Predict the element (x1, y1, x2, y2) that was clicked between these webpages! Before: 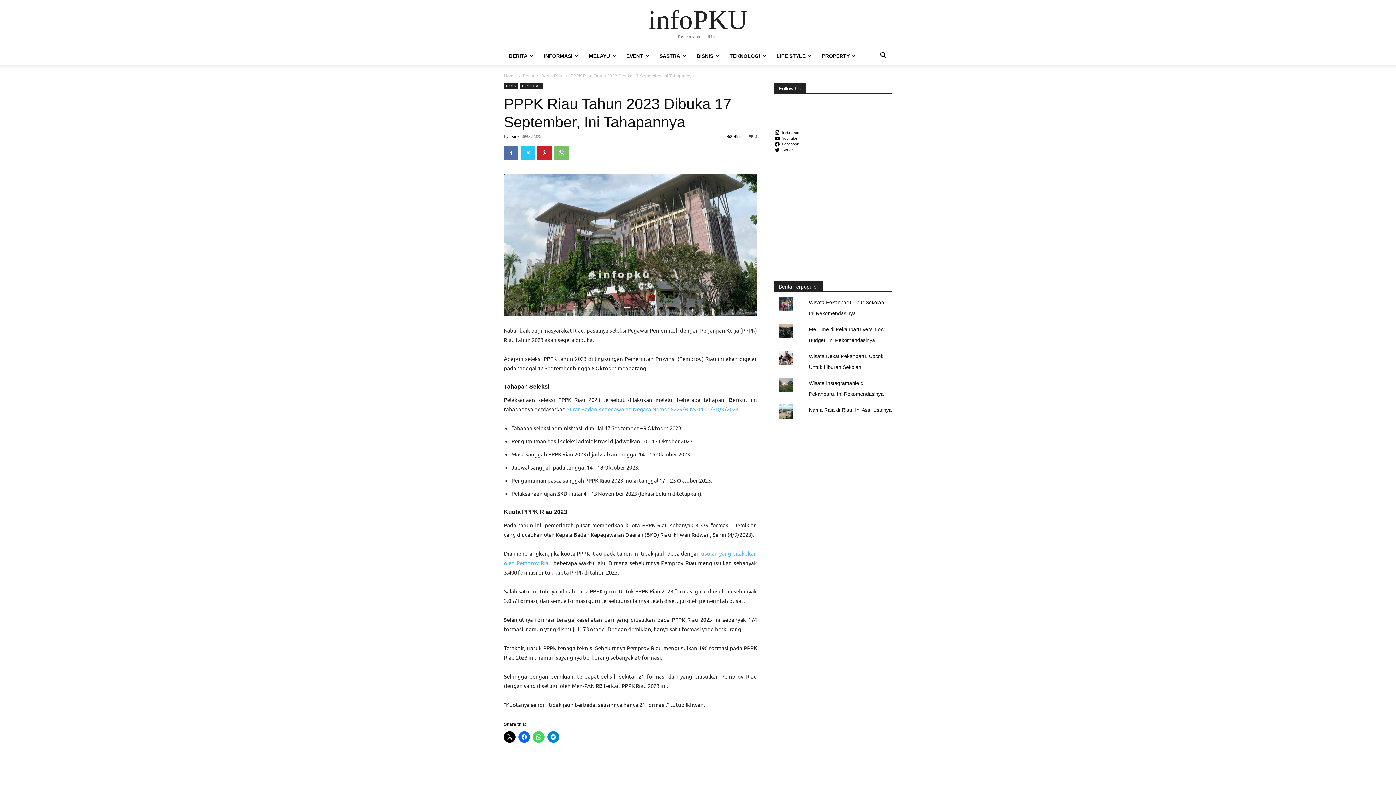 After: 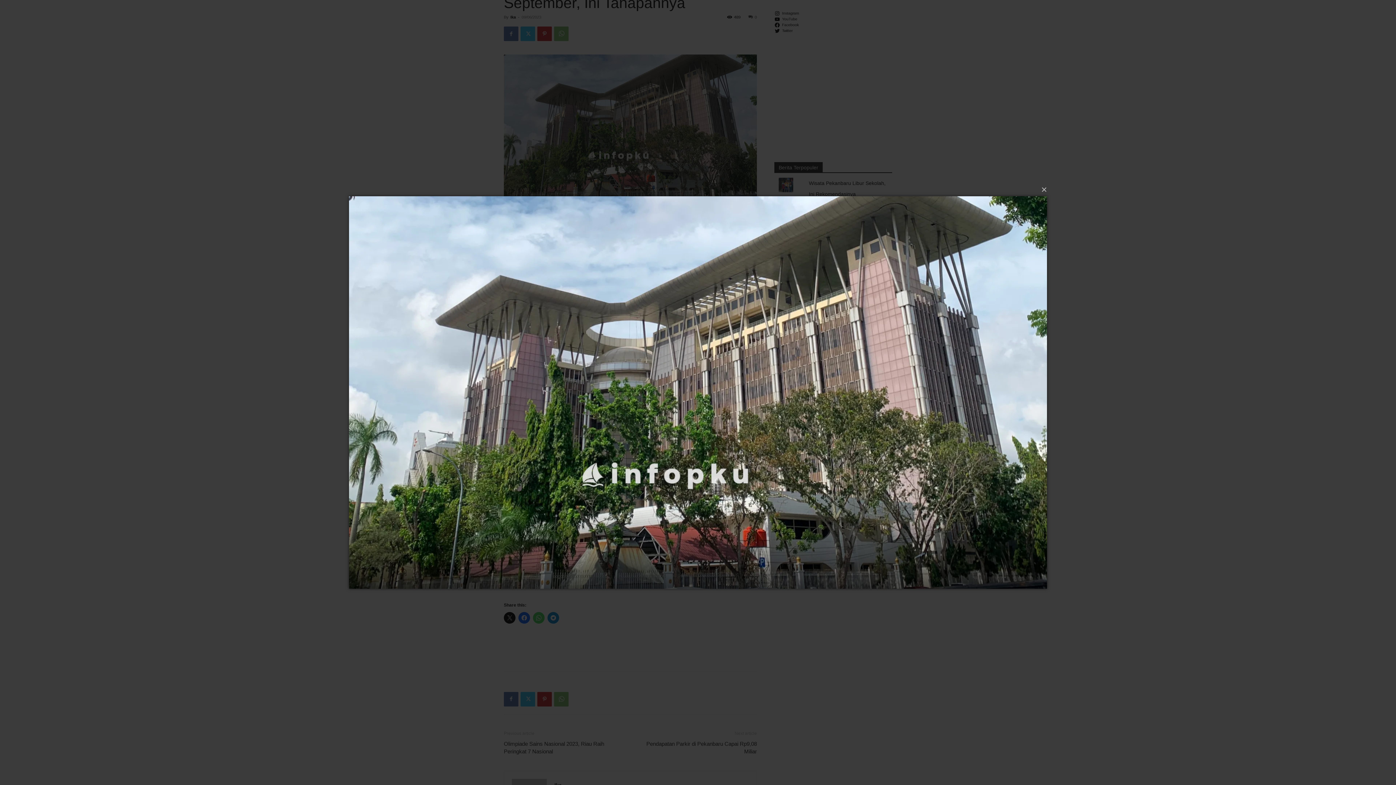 Action: bbox: (504, 173, 757, 316)